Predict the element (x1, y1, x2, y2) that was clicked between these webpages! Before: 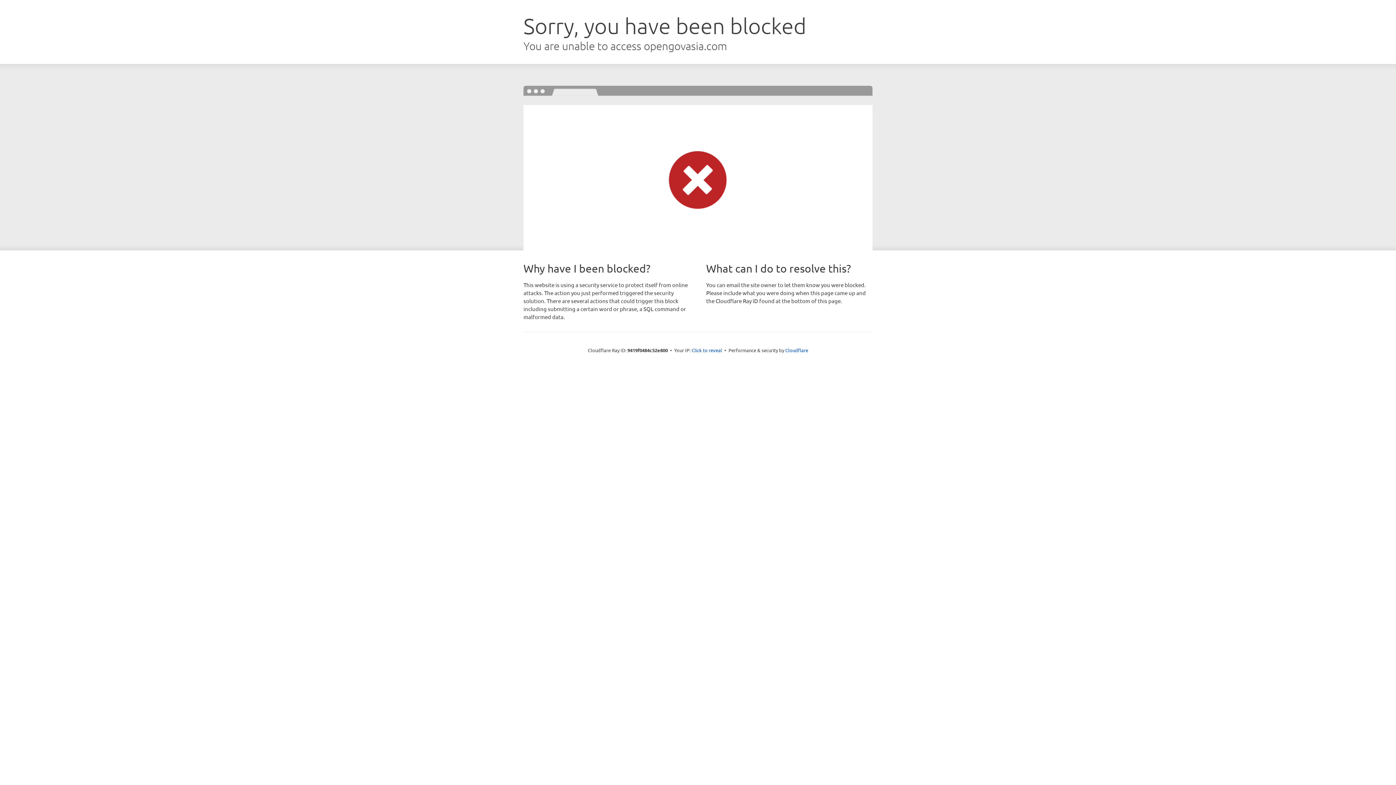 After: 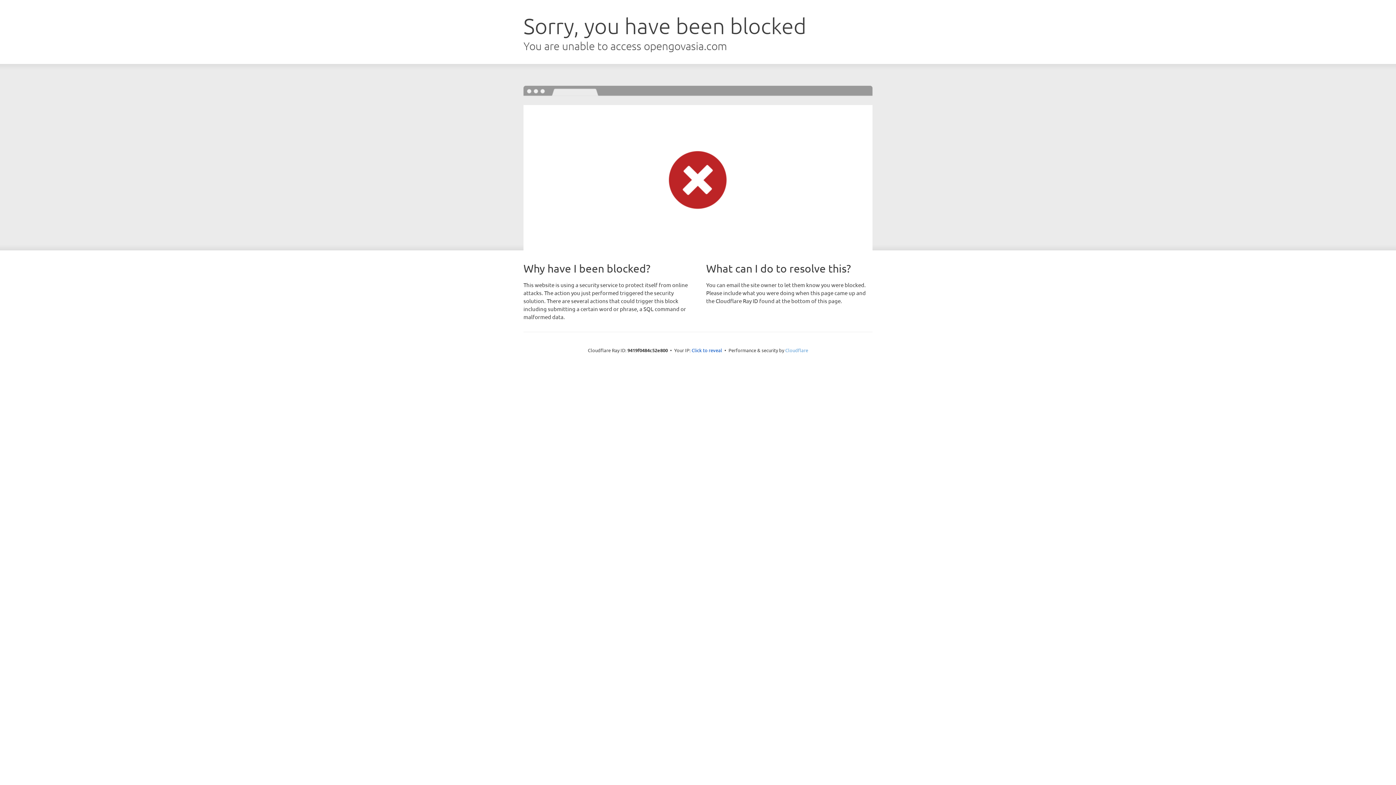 Action: bbox: (785, 347, 808, 353) label: Cloudflare